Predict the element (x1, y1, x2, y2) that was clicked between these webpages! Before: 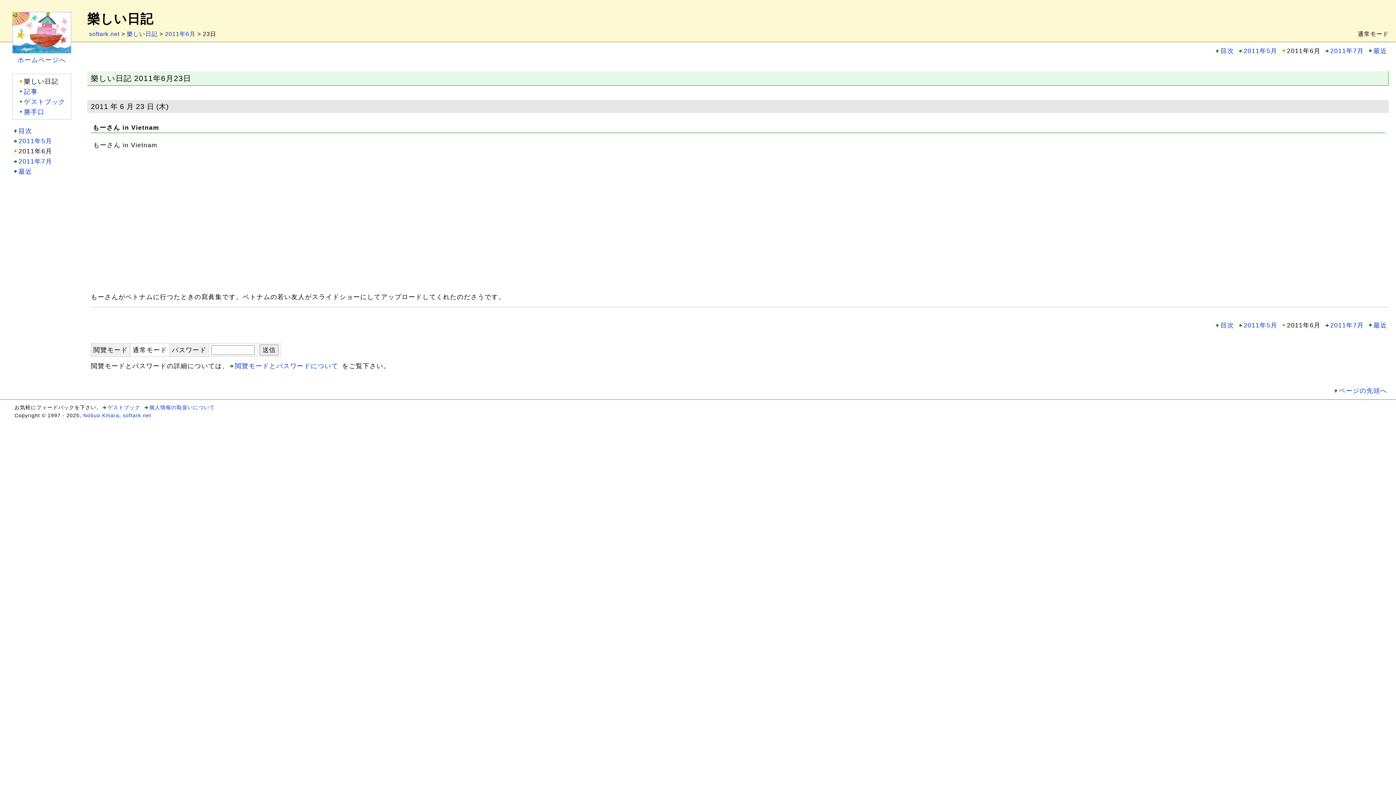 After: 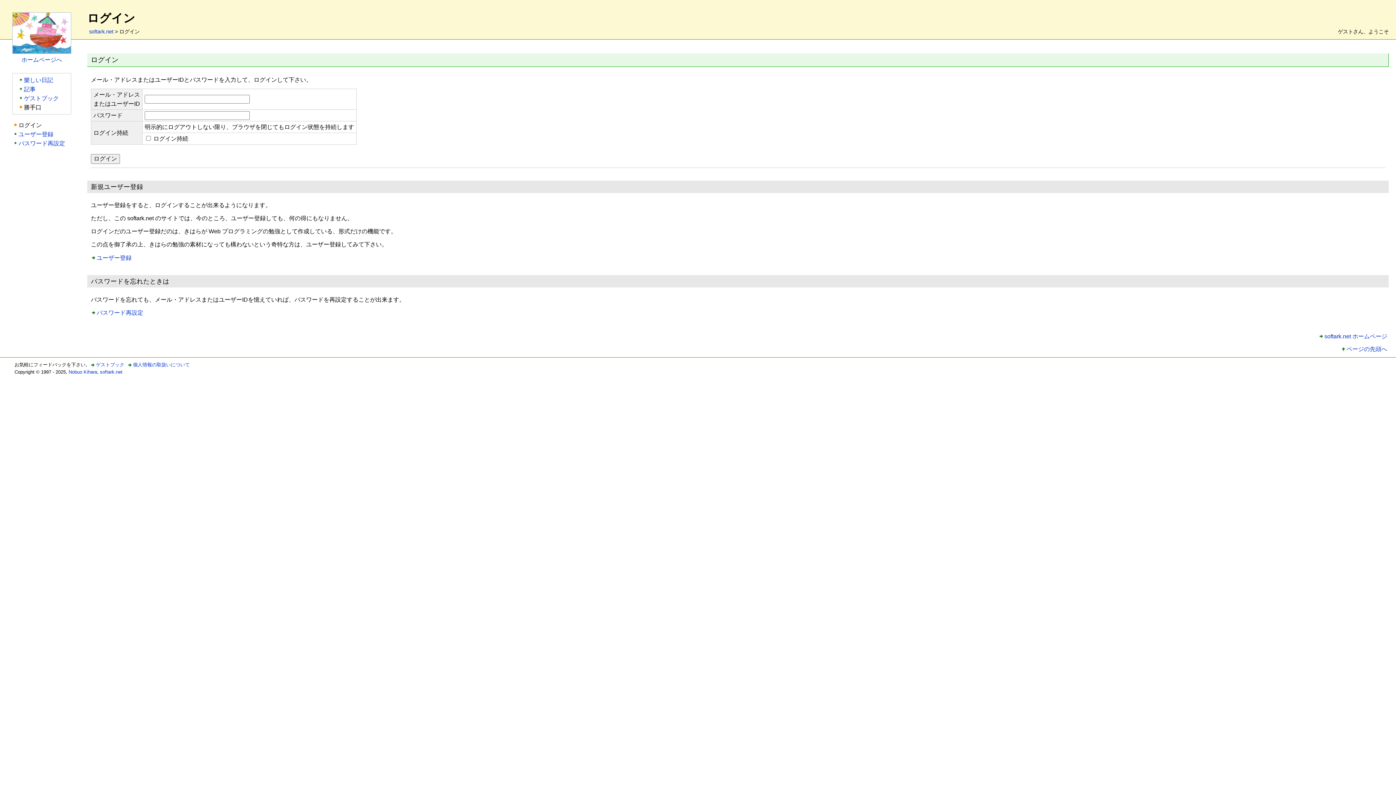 Action: bbox: (18, 106, 46, 116) label: 勝手口